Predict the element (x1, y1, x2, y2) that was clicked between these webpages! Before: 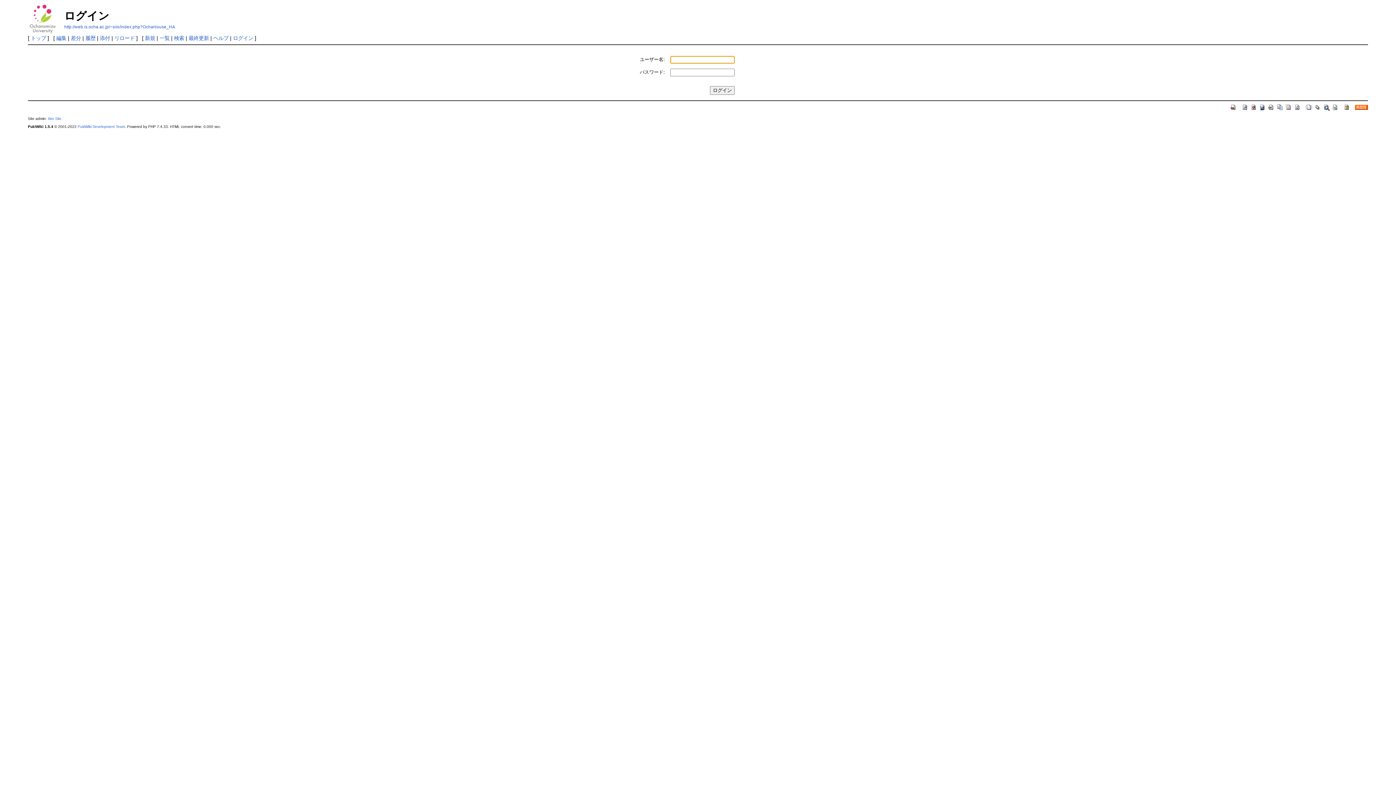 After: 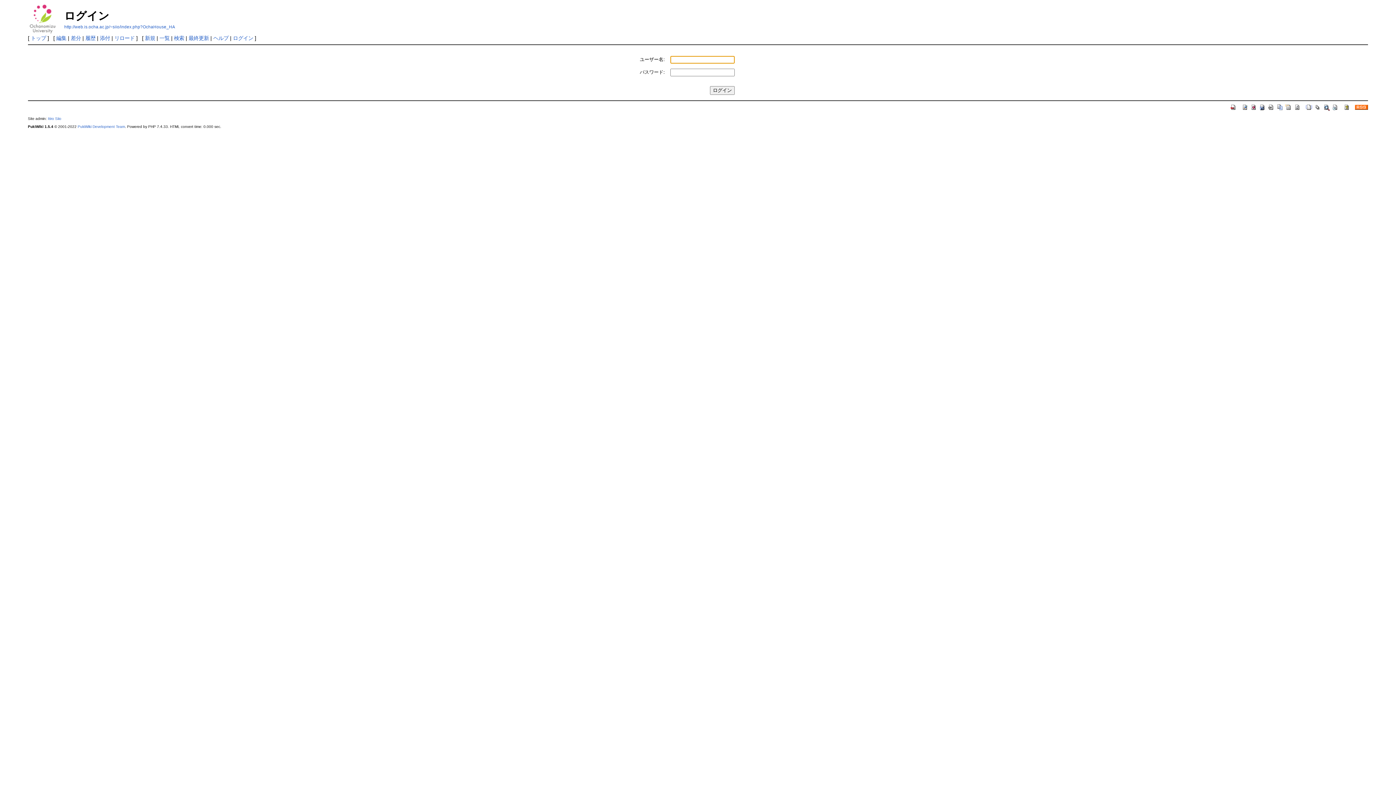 Action: bbox: (1294, 103, 1301, 109)